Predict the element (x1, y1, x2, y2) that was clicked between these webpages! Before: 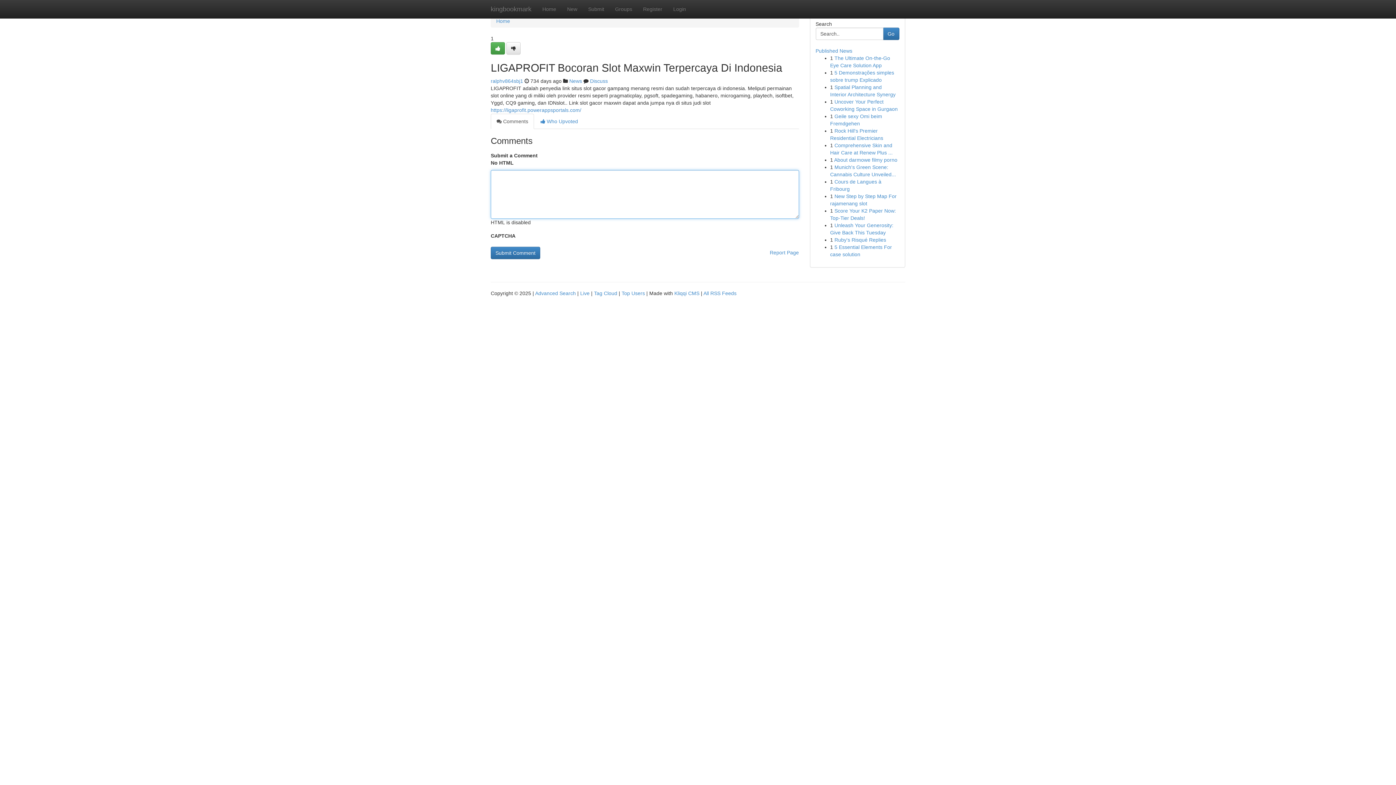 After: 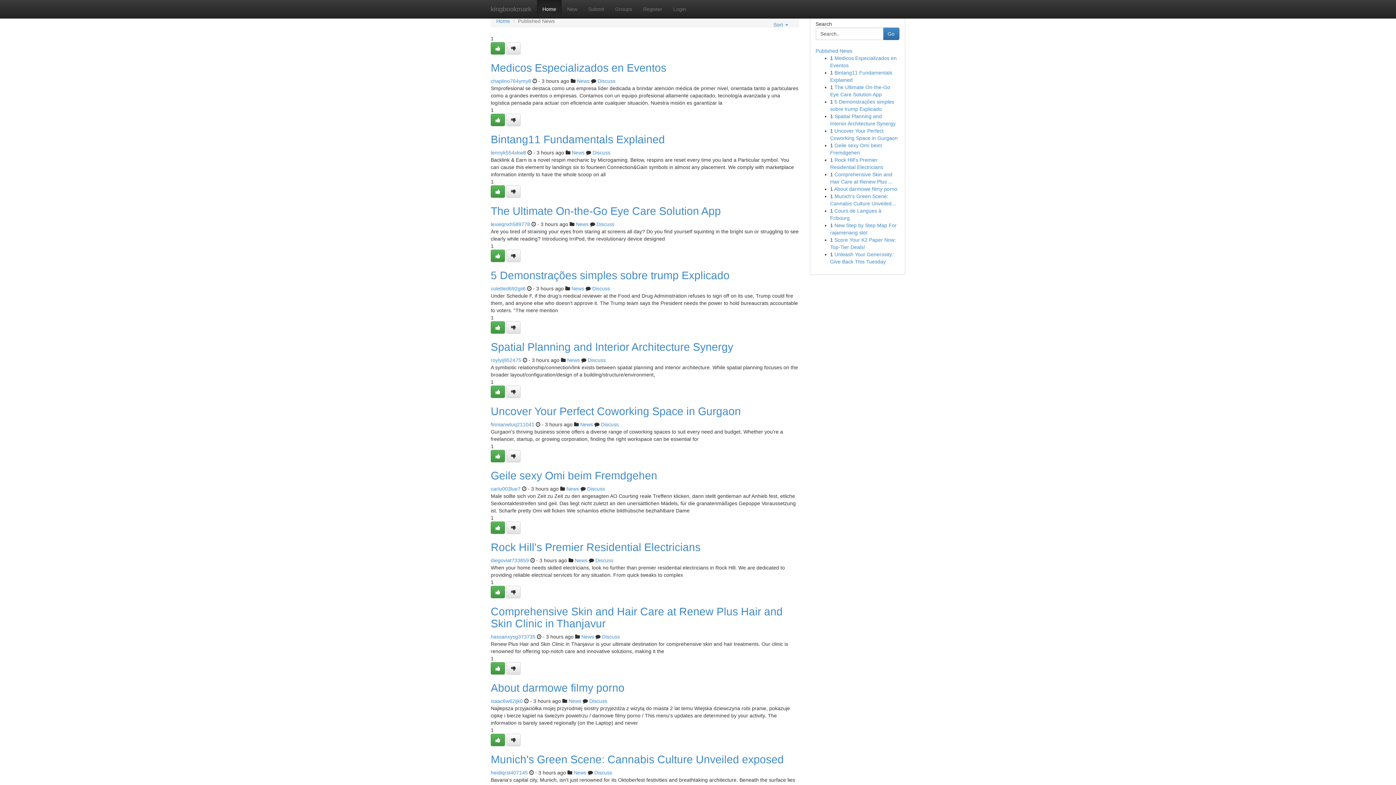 Action: bbox: (496, 18, 510, 24) label: Home